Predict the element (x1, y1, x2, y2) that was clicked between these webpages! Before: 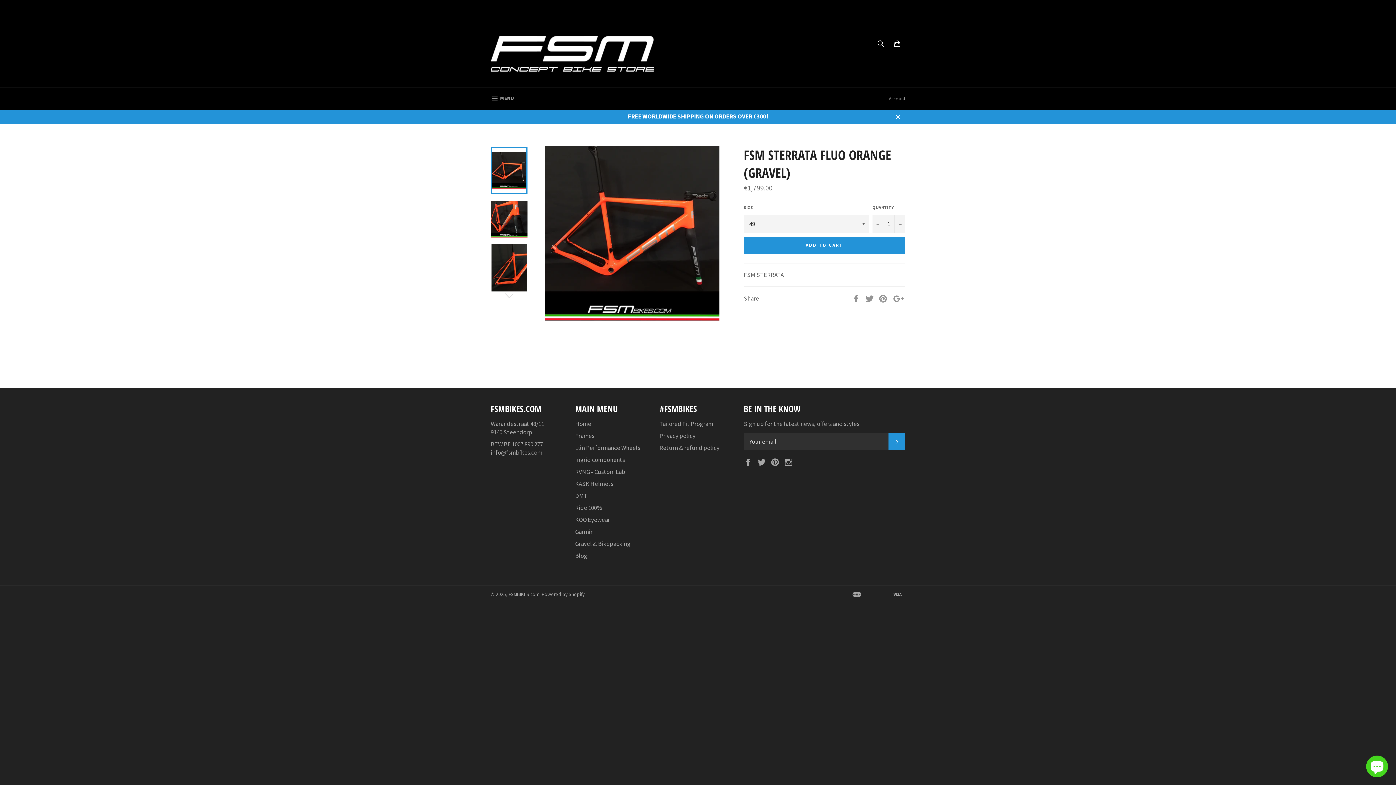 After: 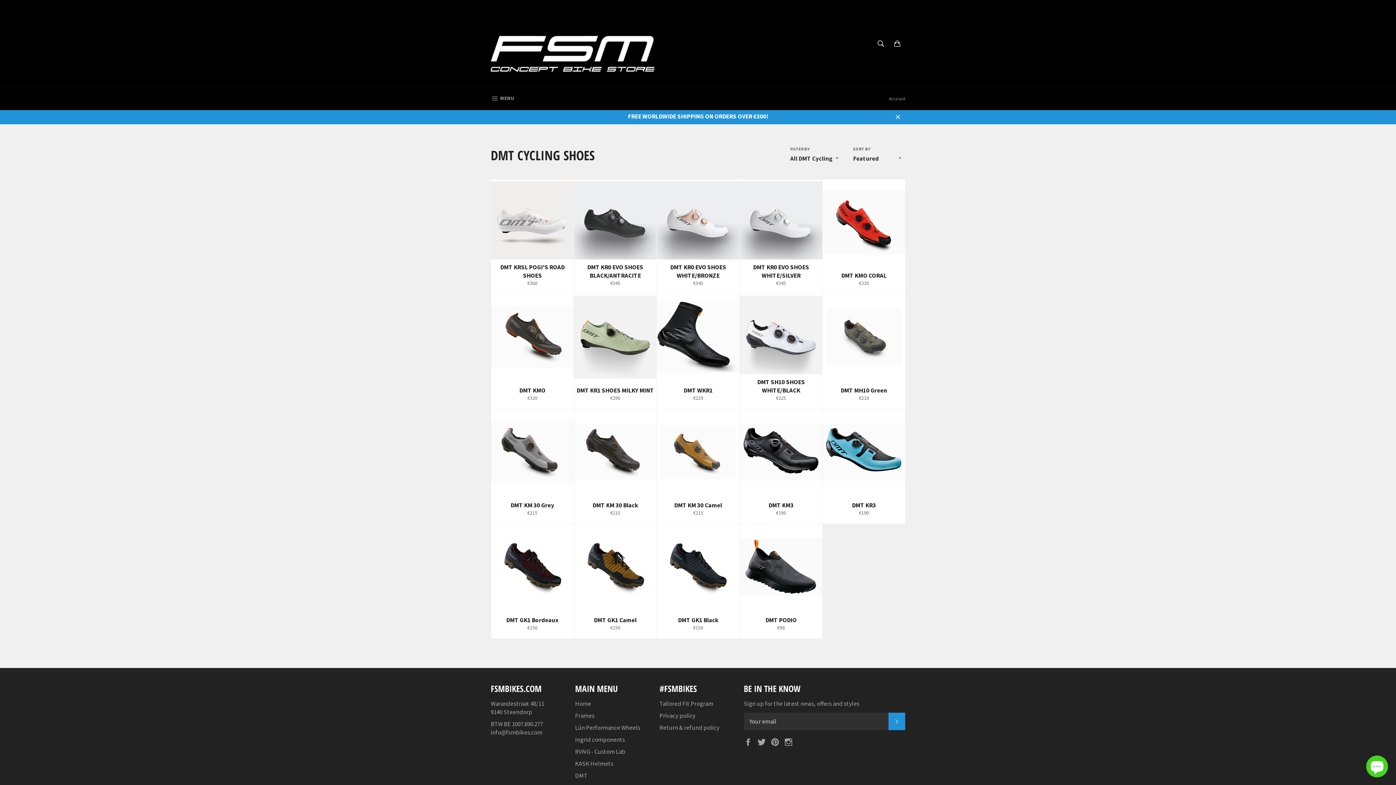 Action: bbox: (575, 492, 587, 500) label: DMT